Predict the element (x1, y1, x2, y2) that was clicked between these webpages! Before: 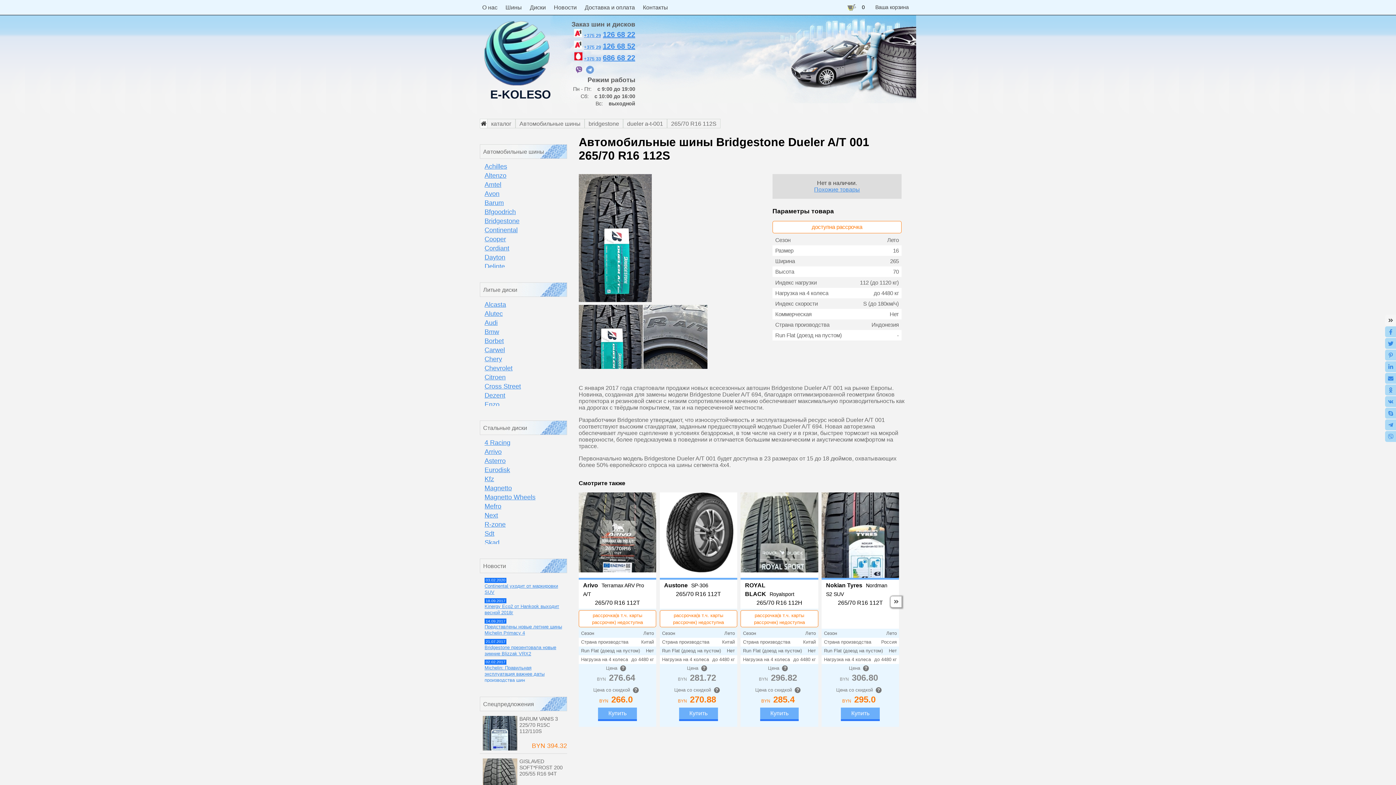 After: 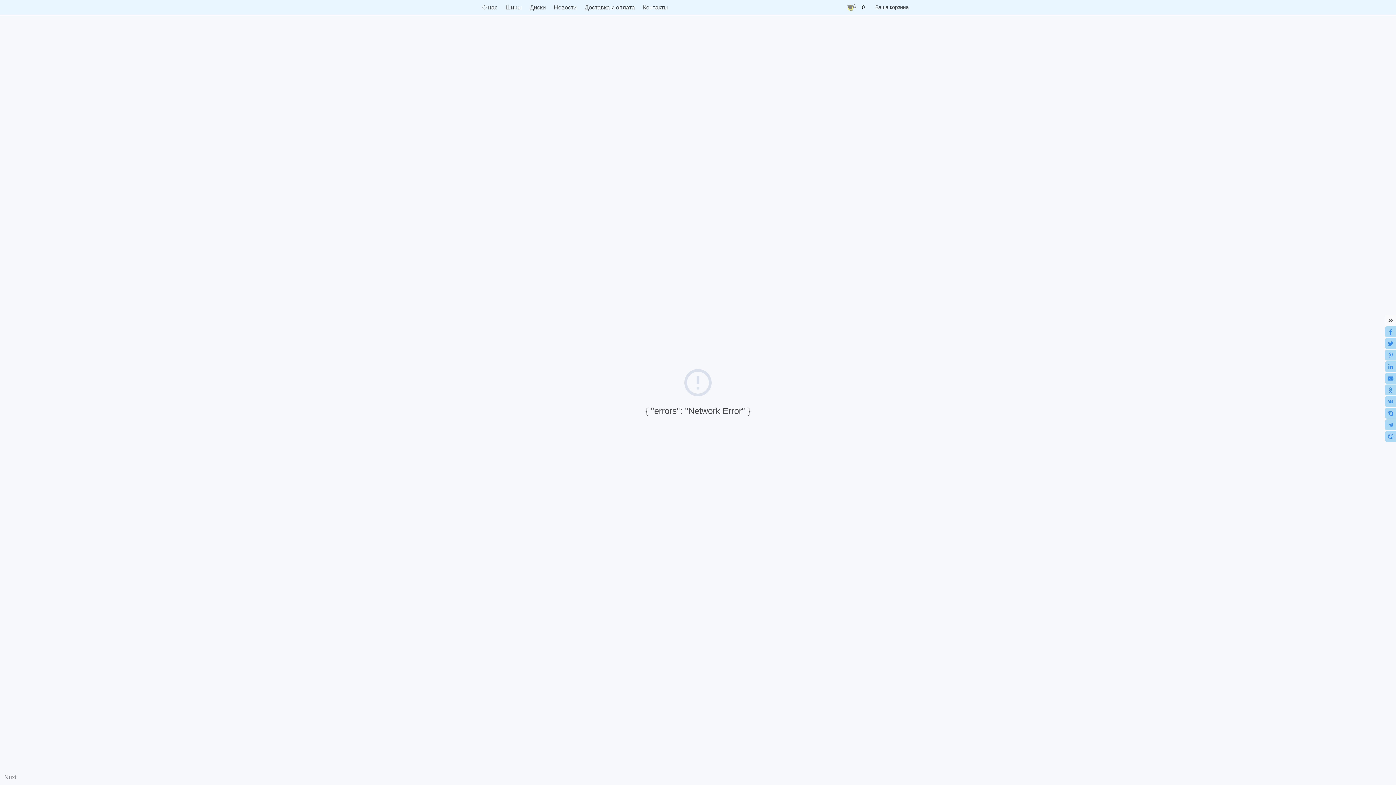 Action: bbox: (519, 120, 580, 126) label: Автомобильные шины